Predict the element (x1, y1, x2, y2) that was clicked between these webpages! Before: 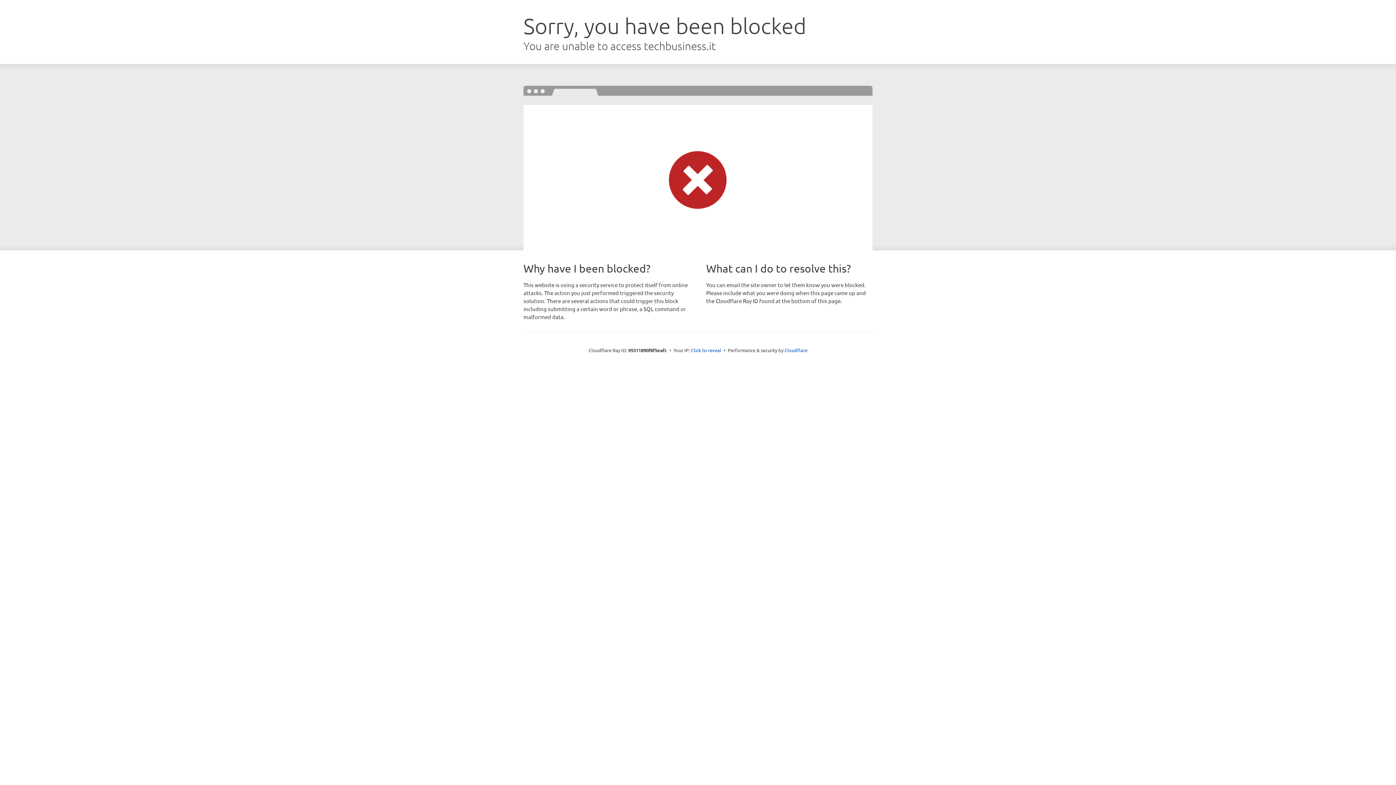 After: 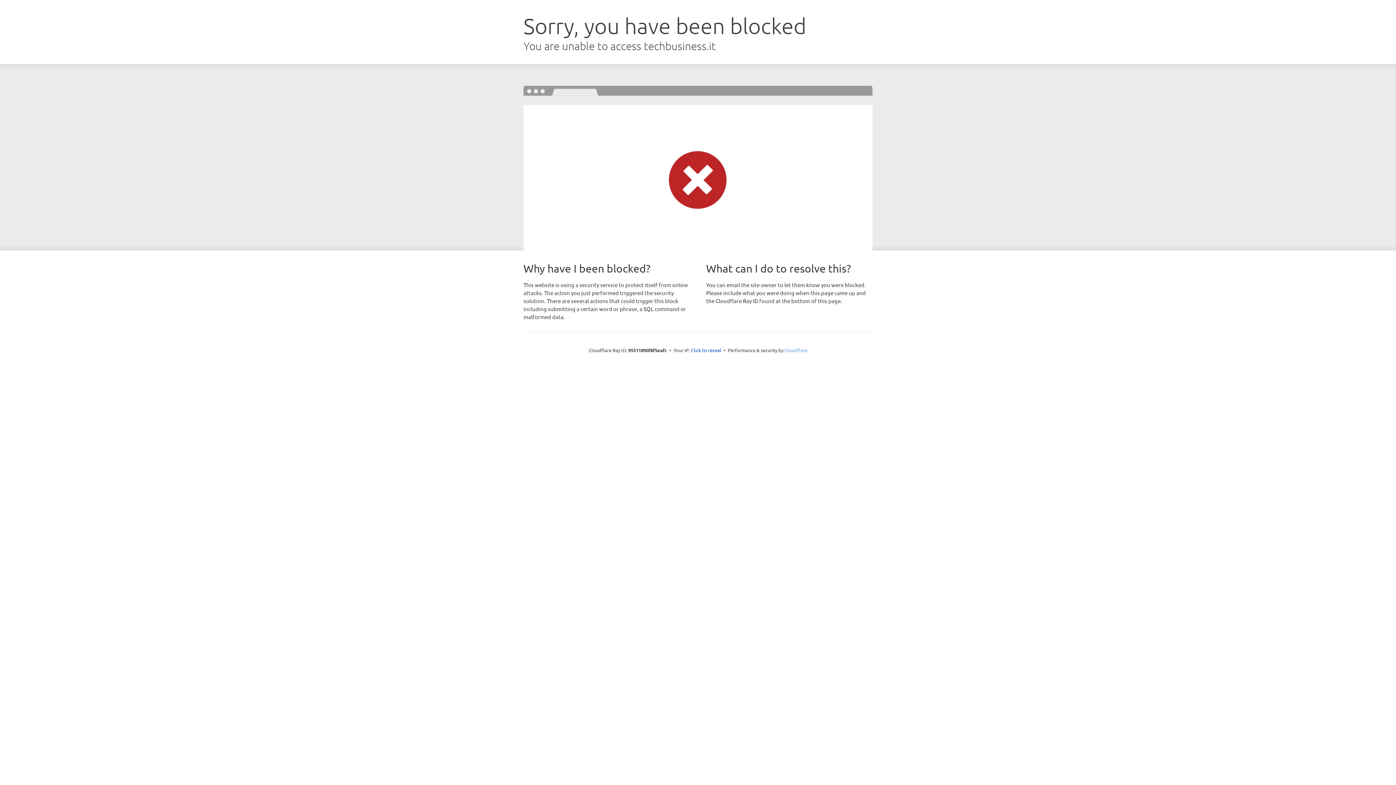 Action: label: Cloudflare bbox: (784, 347, 807, 353)